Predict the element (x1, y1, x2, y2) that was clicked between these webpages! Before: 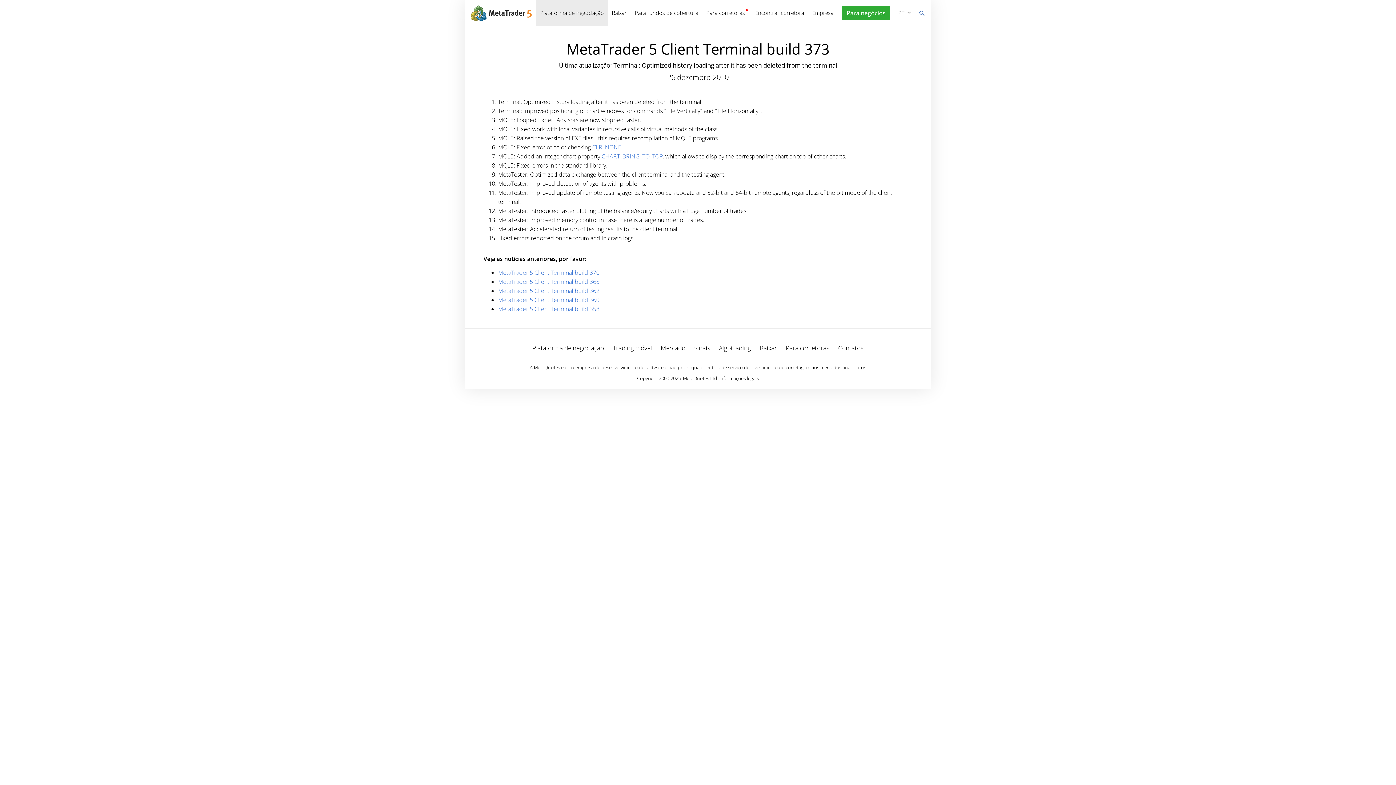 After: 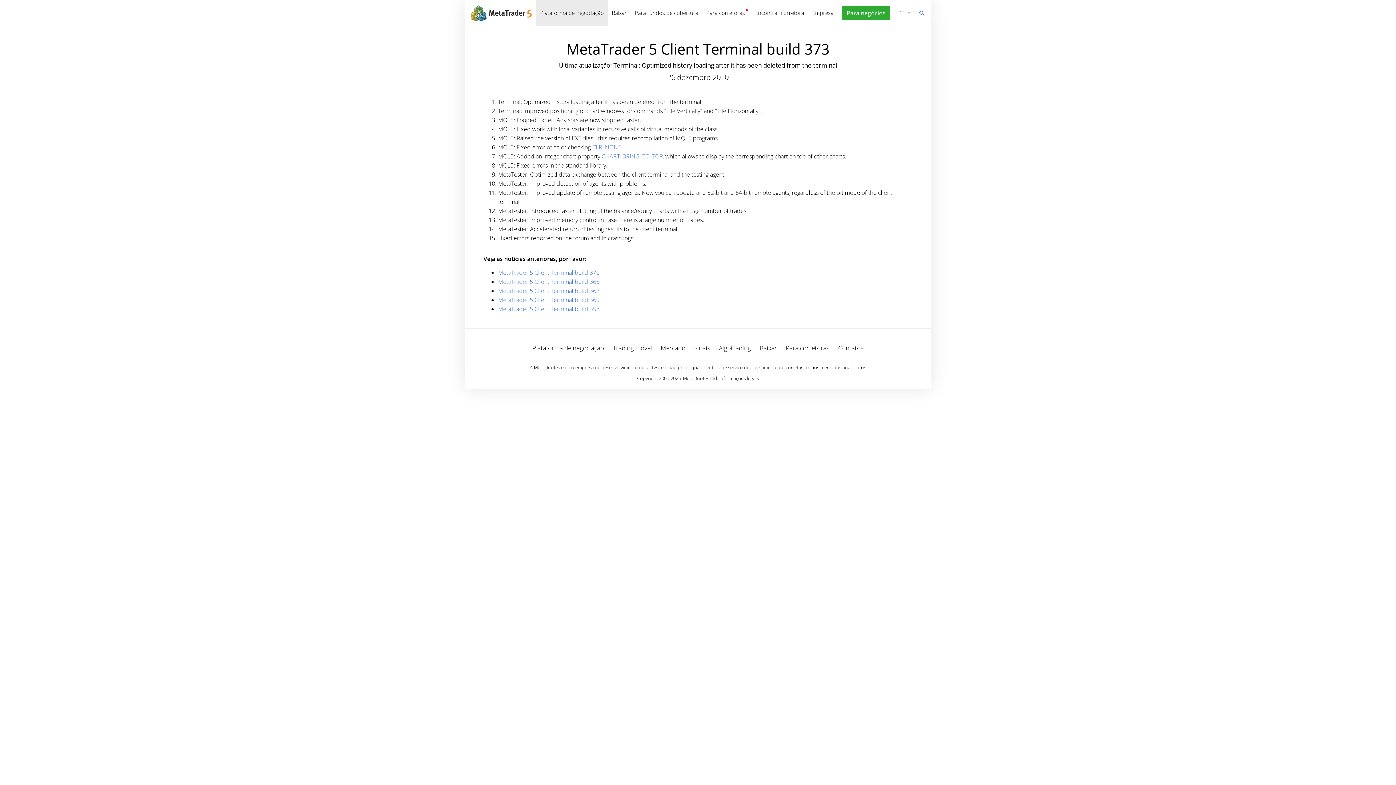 Action: label: CLR_NONE bbox: (592, 143, 621, 151)